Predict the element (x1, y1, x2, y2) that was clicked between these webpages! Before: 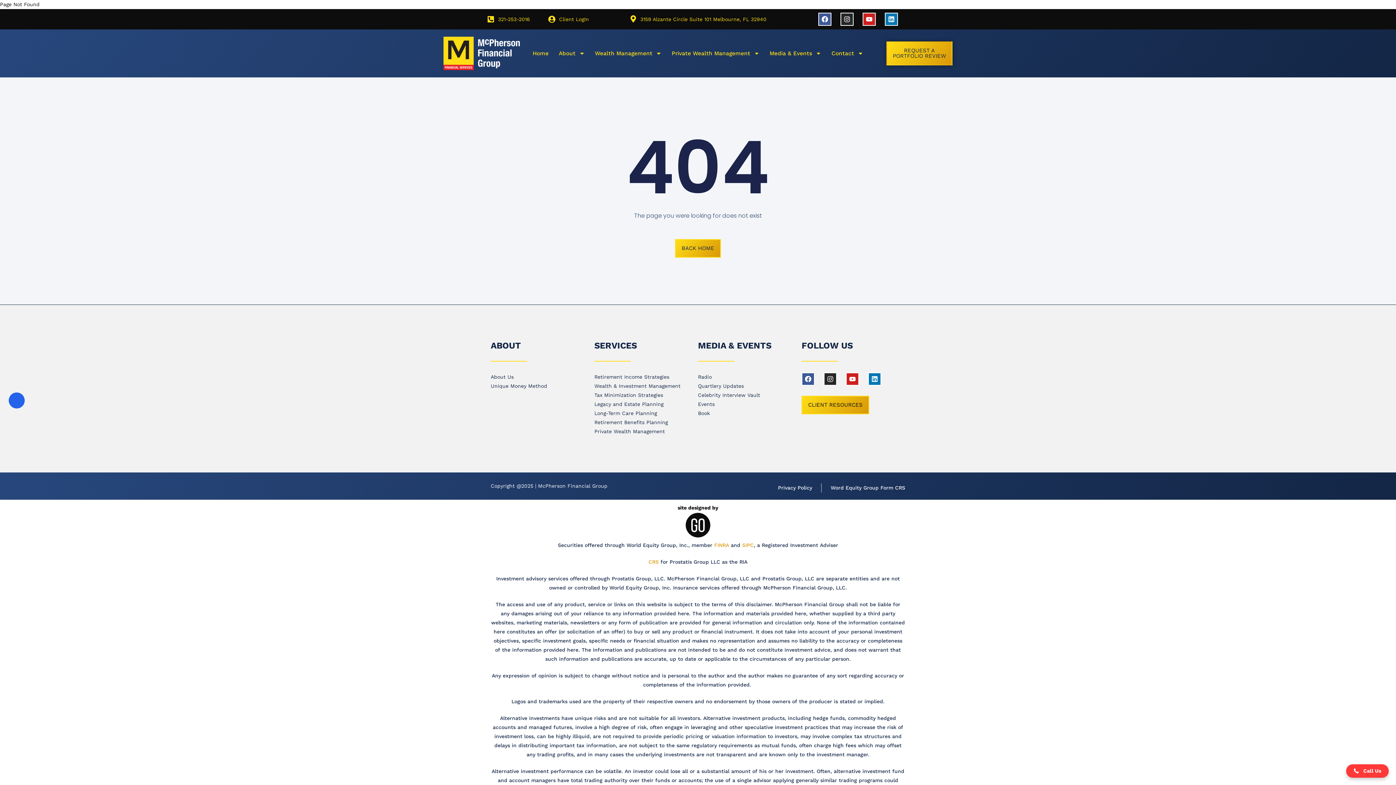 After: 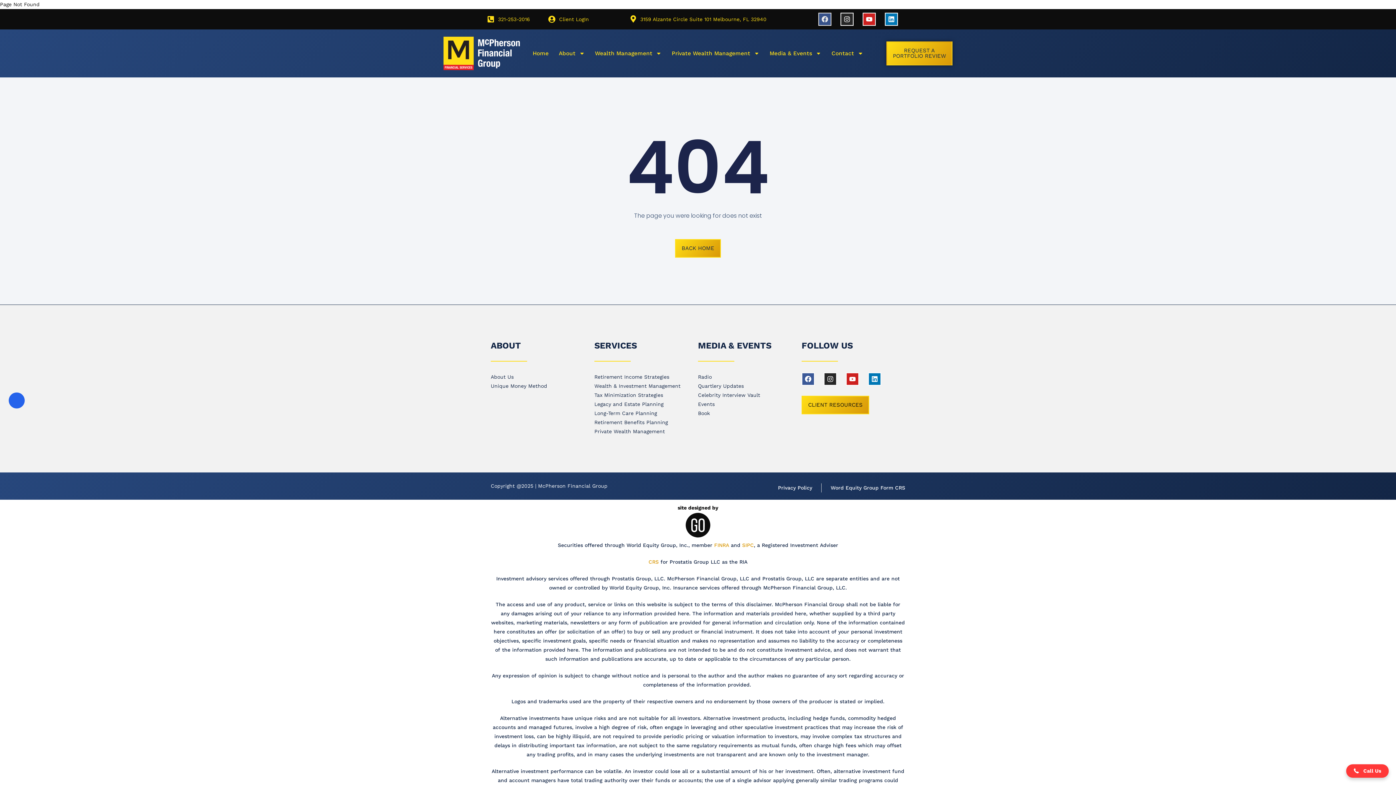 Action: bbox: (818, 12, 831, 25) label: Facebook